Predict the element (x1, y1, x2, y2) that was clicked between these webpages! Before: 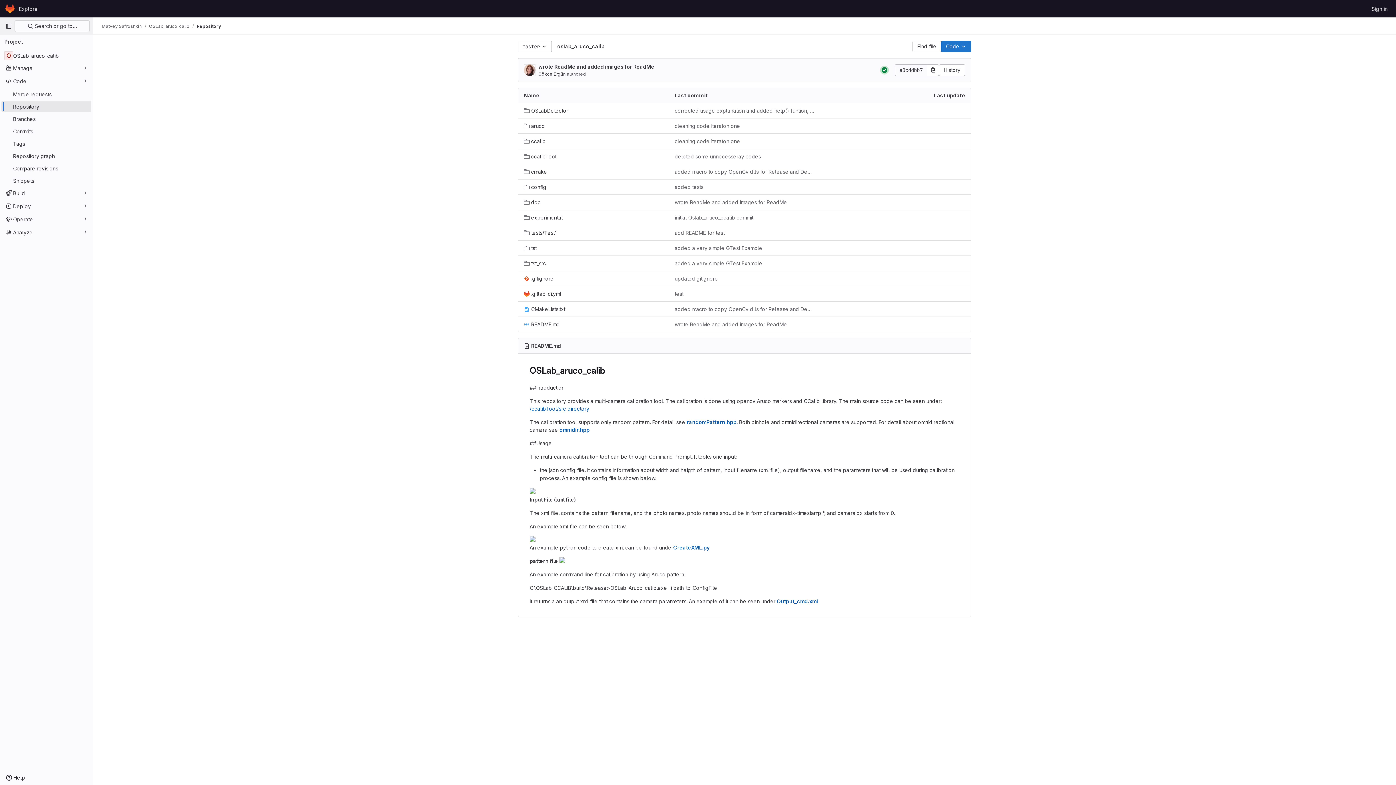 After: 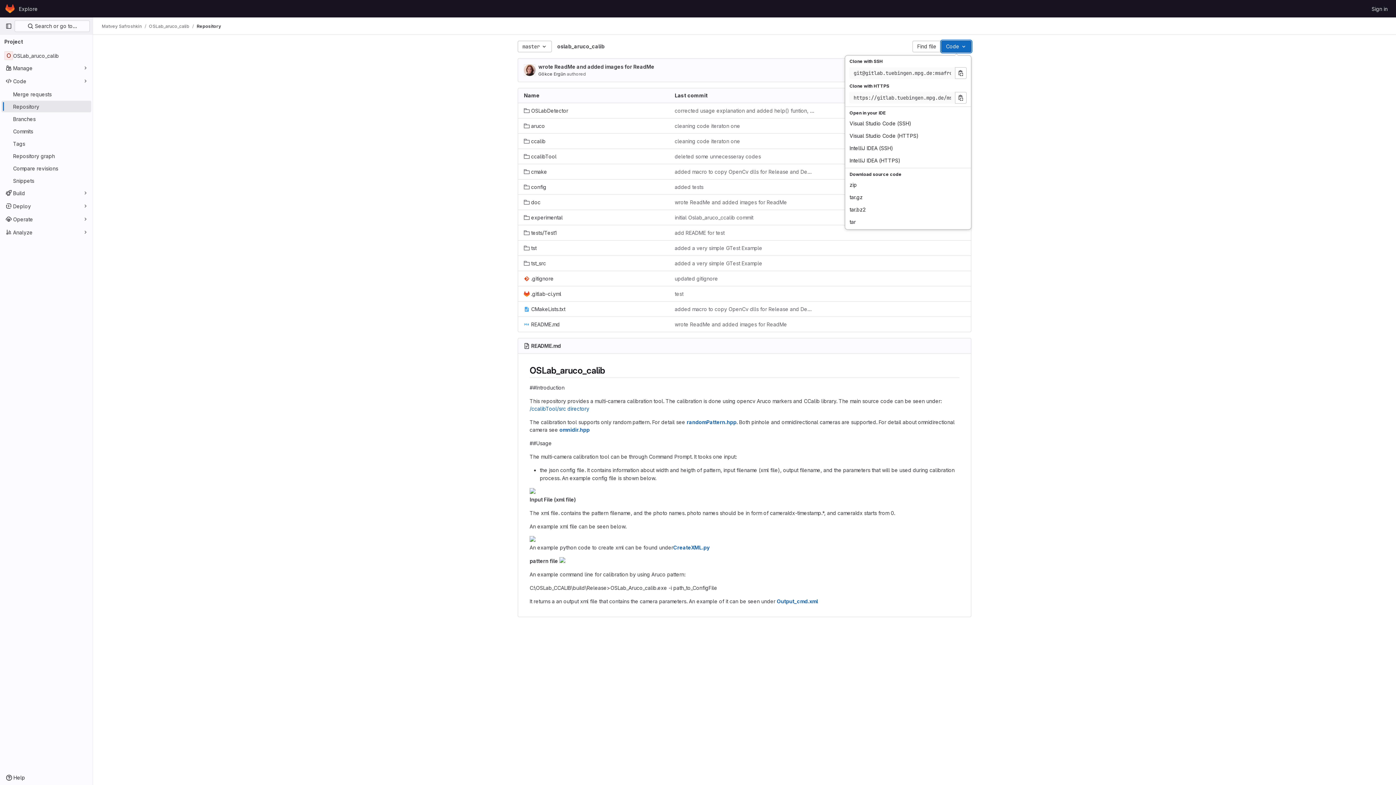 Action: label: Code bbox: (941, 40, 971, 52)